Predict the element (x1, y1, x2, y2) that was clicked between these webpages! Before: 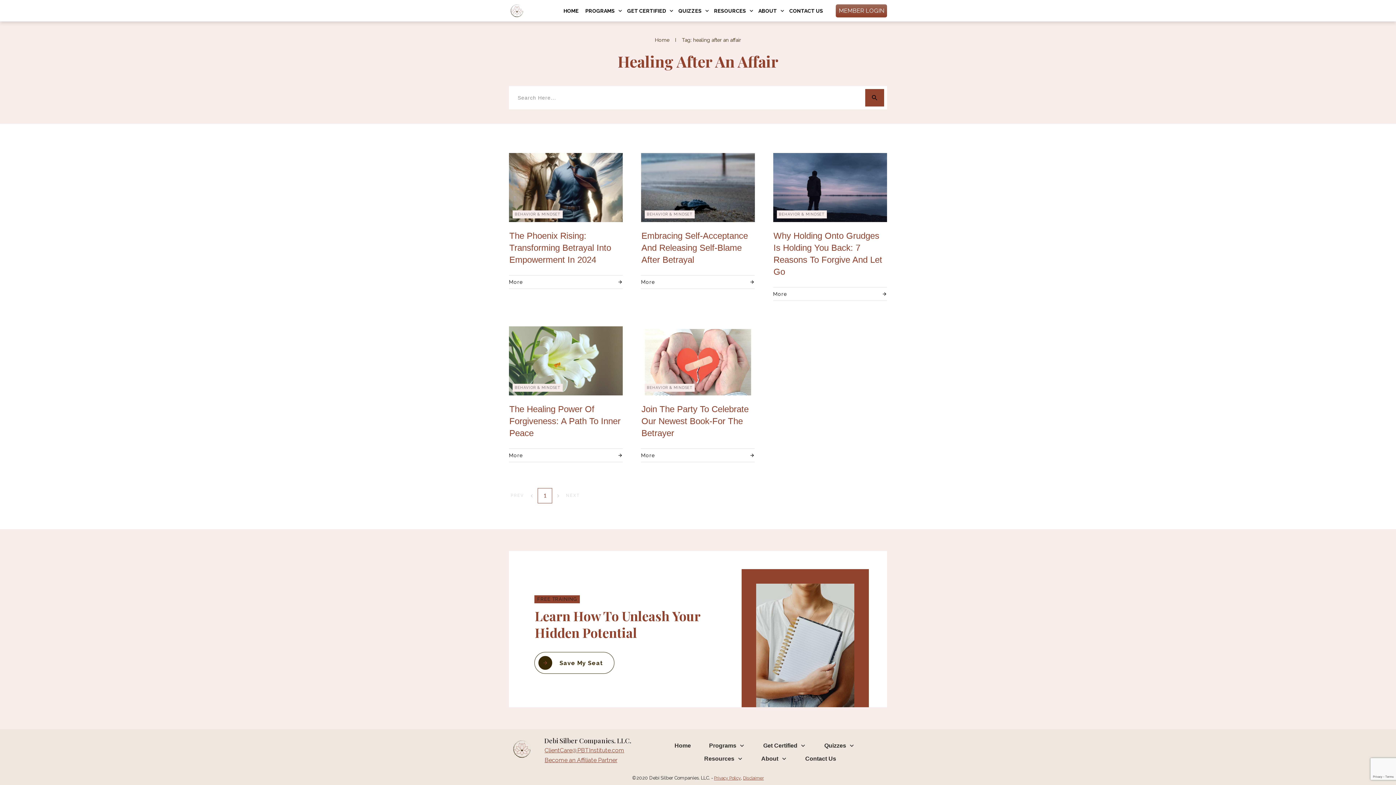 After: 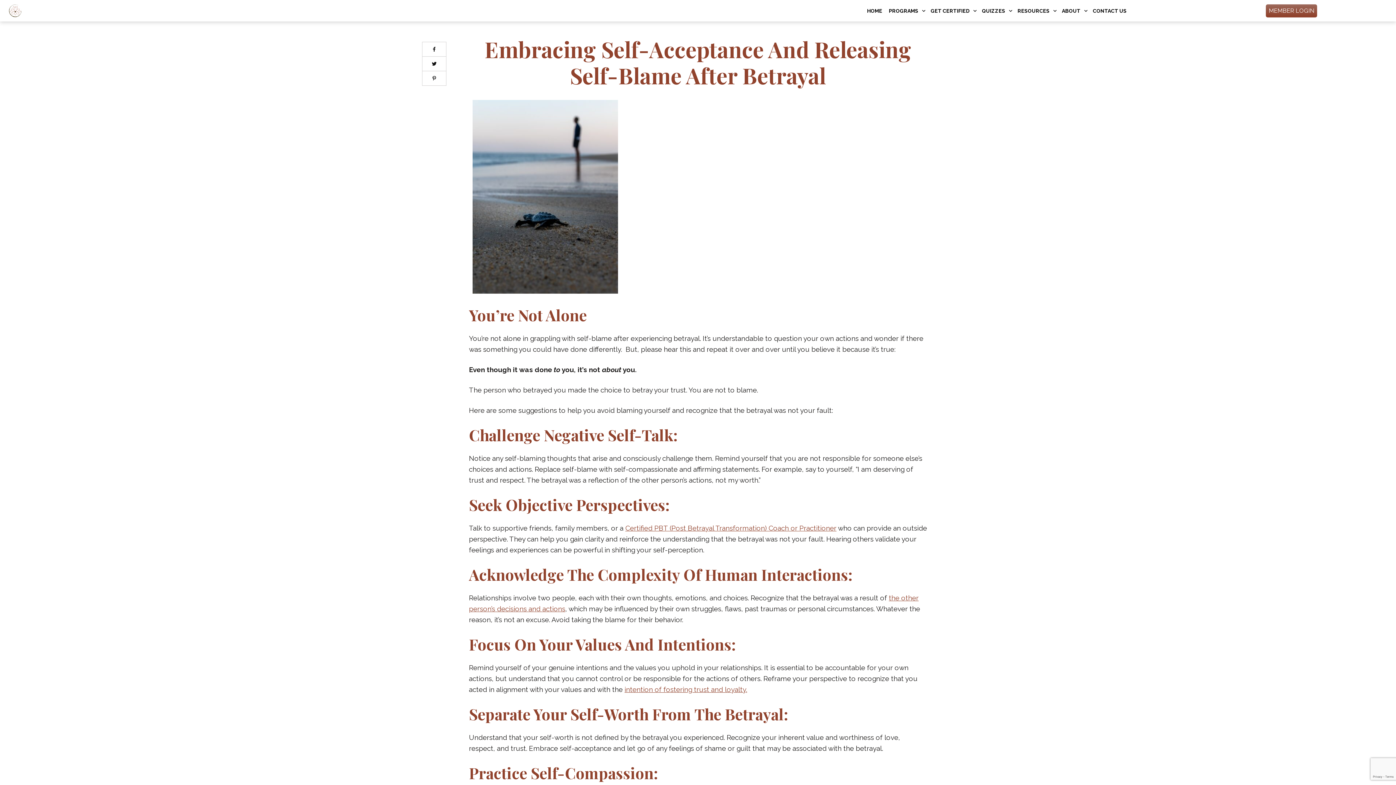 Action: label: More bbox: (641, 275, 755, 289)